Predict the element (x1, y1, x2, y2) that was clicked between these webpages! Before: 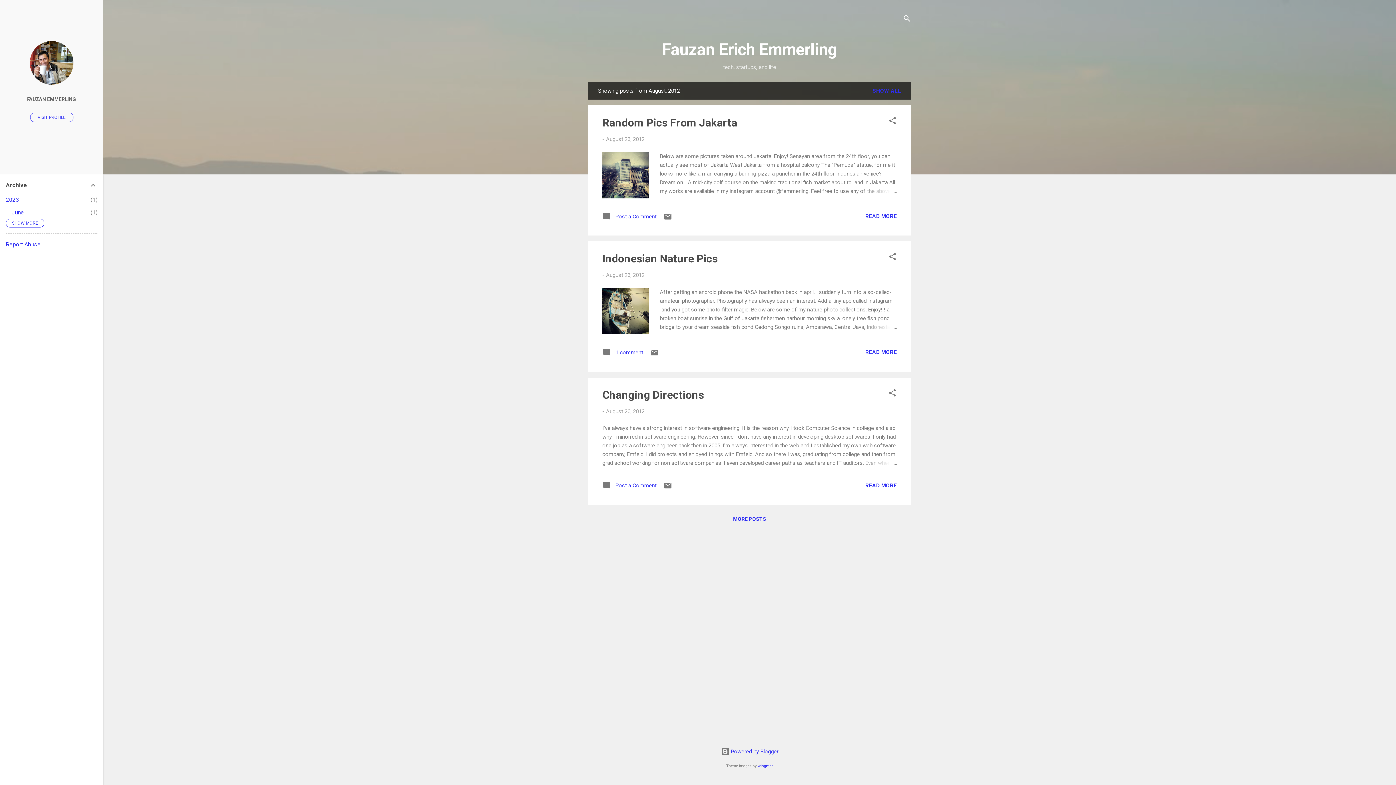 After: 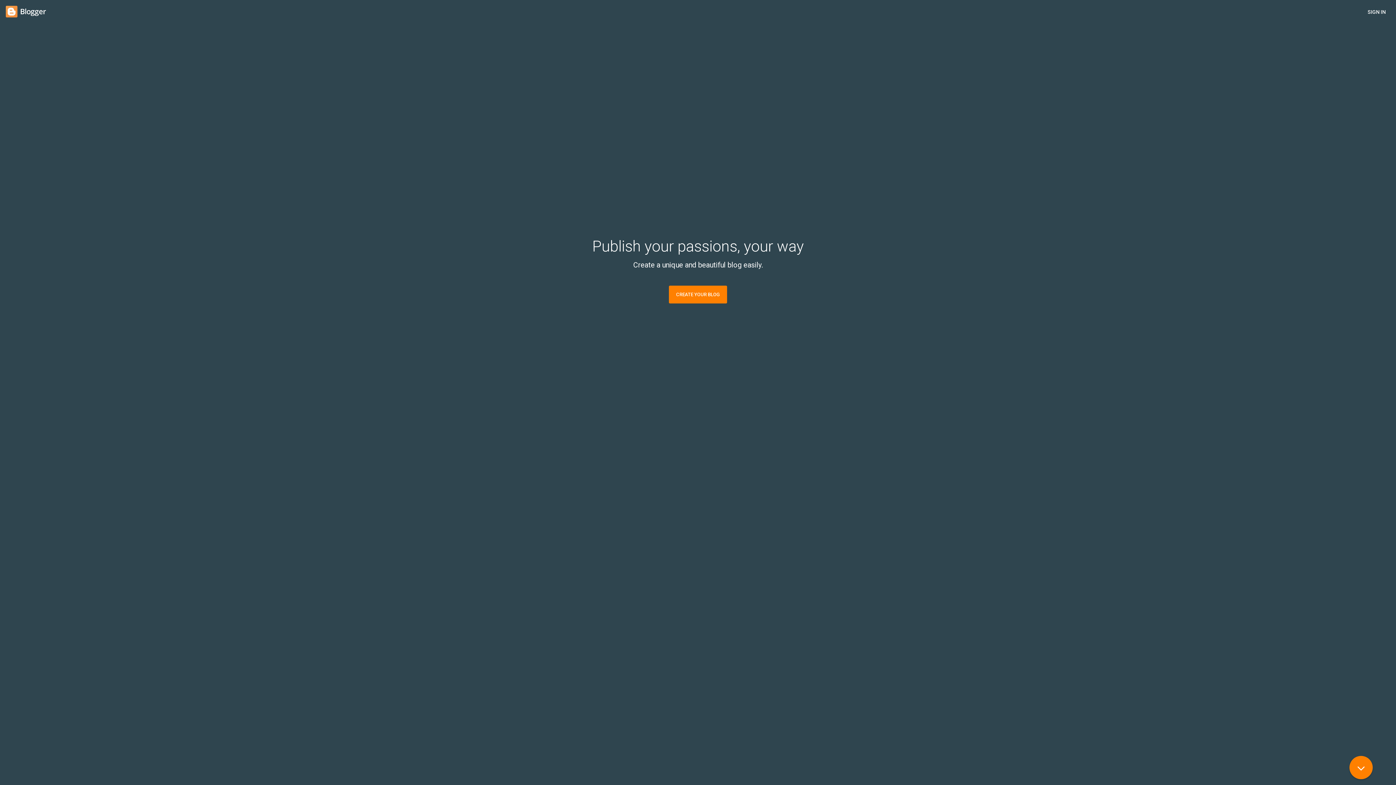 Action: label:  Powered by Blogger bbox: (720, 748, 778, 755)